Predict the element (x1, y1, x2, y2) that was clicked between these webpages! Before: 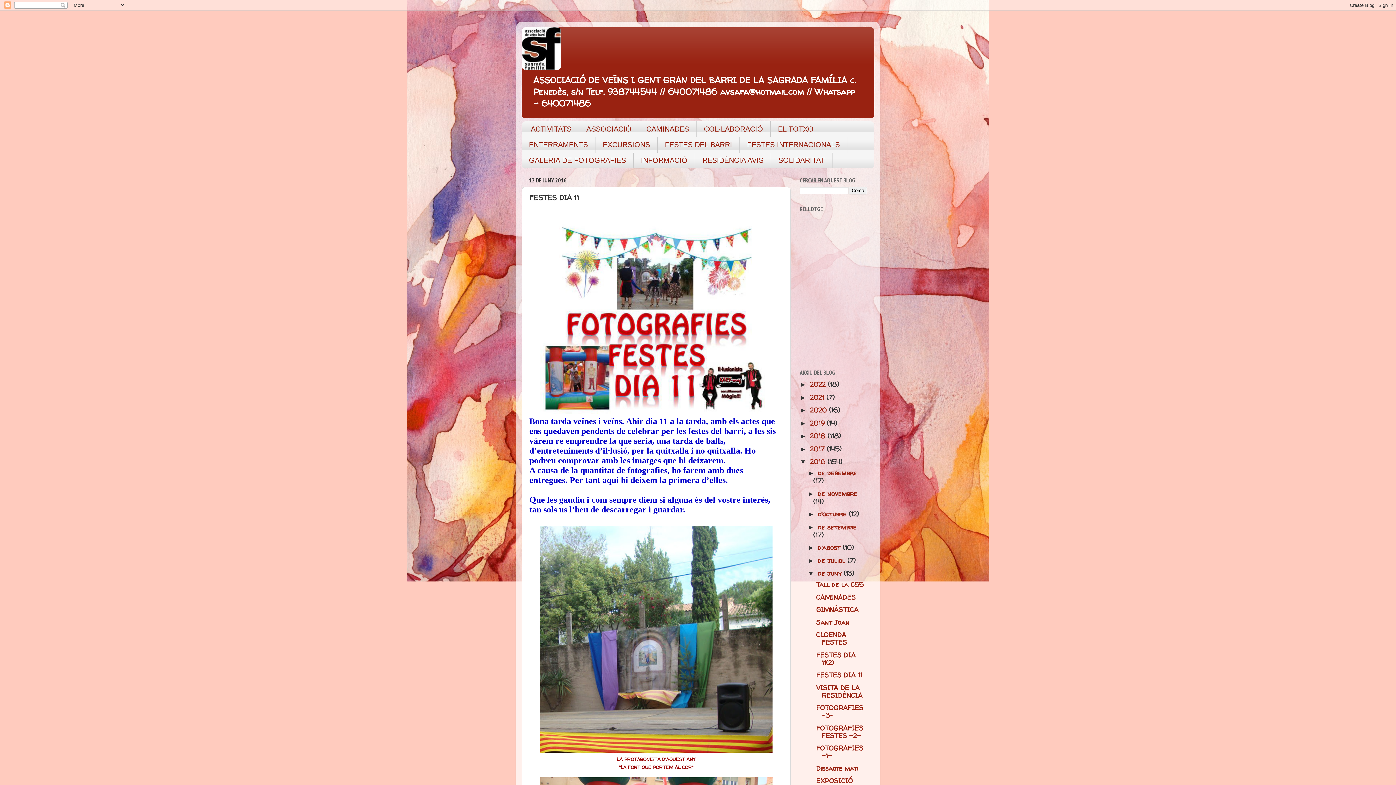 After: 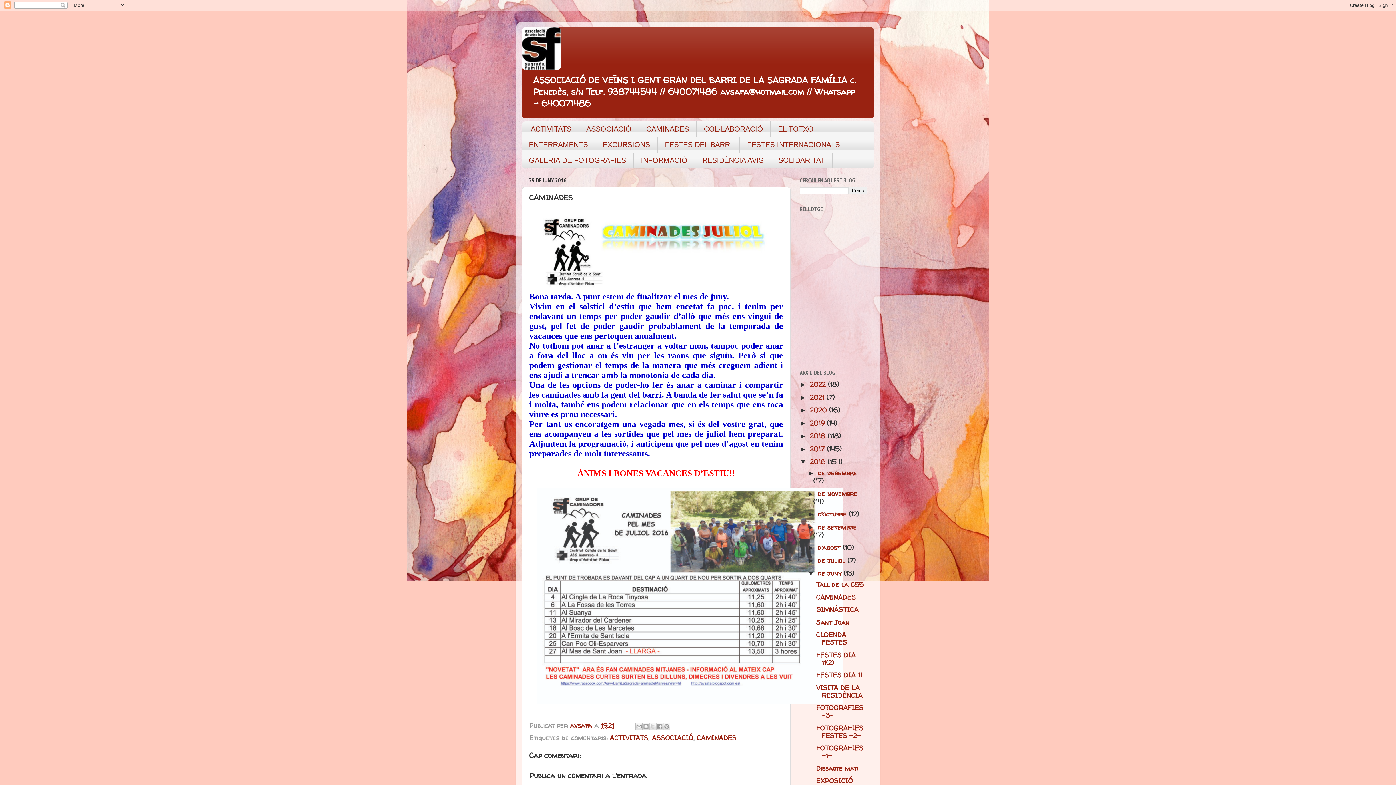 Action: bbox: (816, 592, 855, 602) label: CAMINADES